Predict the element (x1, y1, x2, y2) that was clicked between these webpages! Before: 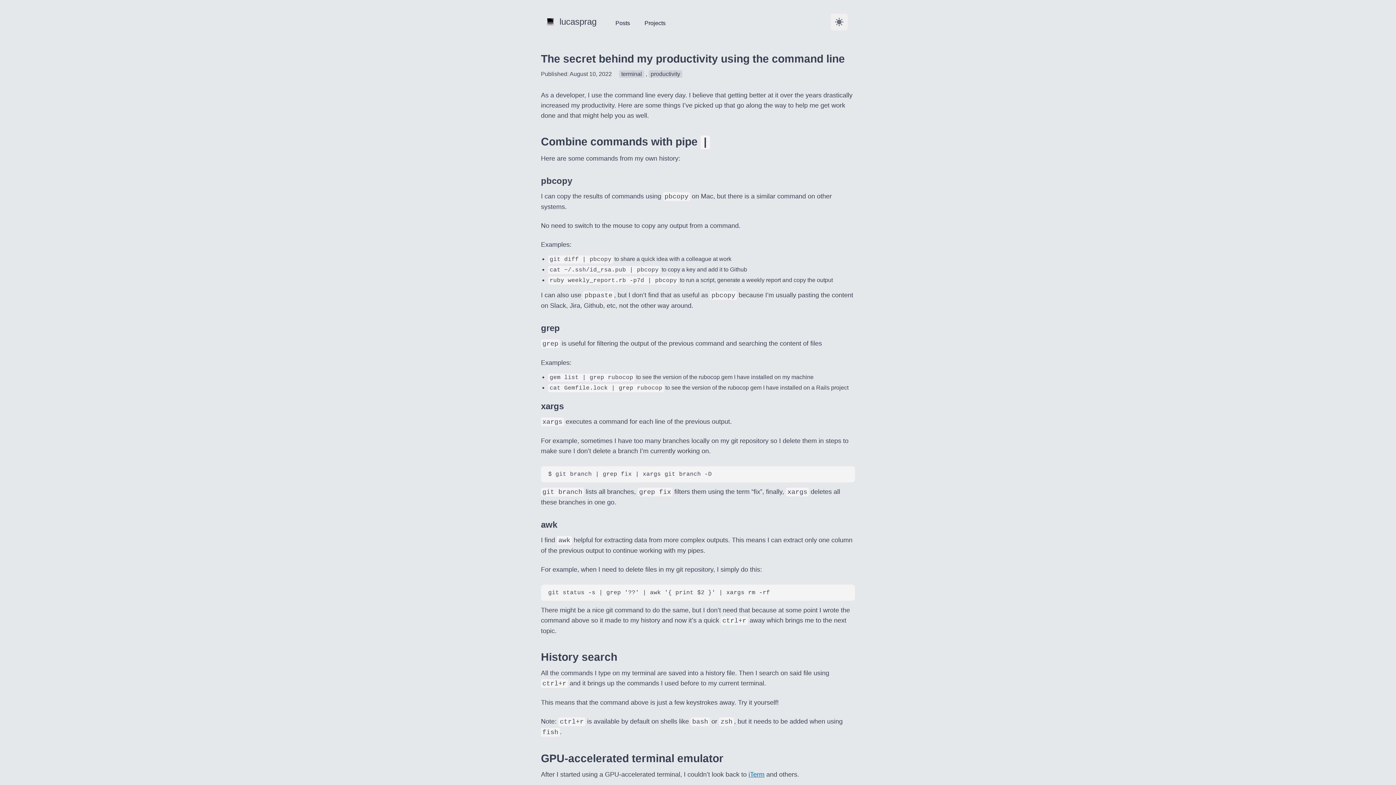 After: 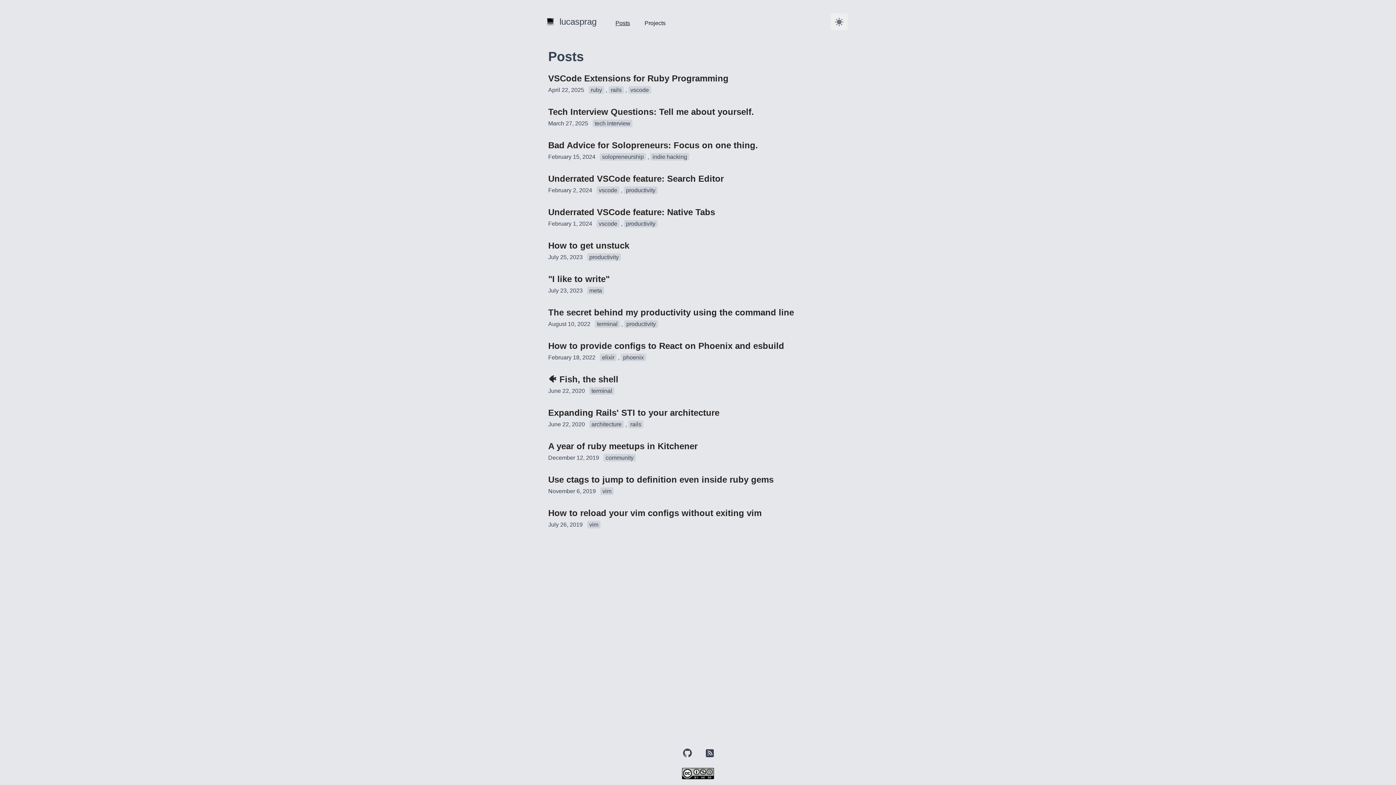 Action: label: Posts bbox: (611, 17, 634, 29)